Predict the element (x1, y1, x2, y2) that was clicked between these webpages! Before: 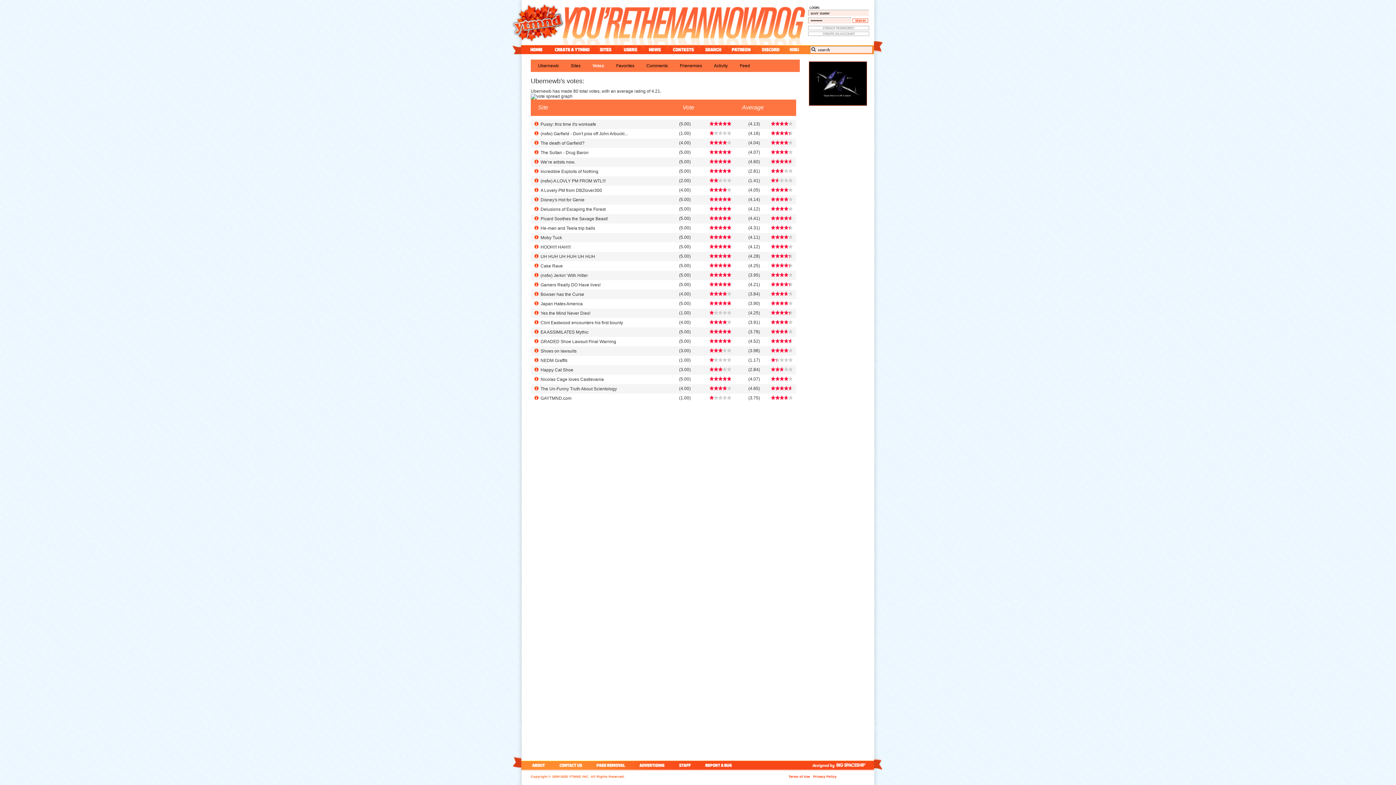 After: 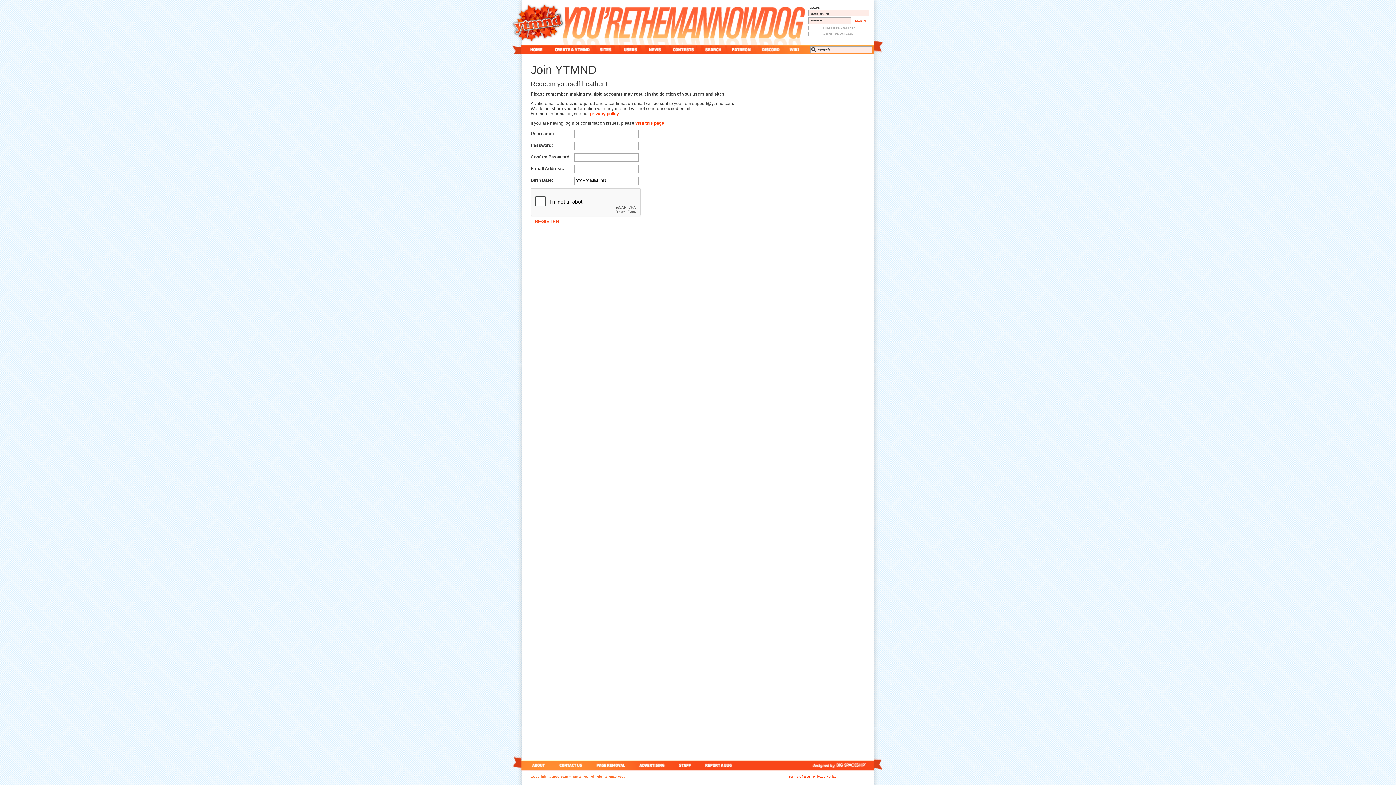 Action: label: CREATE AN ACCOUNT bbox: (808, 31, 869, 35)